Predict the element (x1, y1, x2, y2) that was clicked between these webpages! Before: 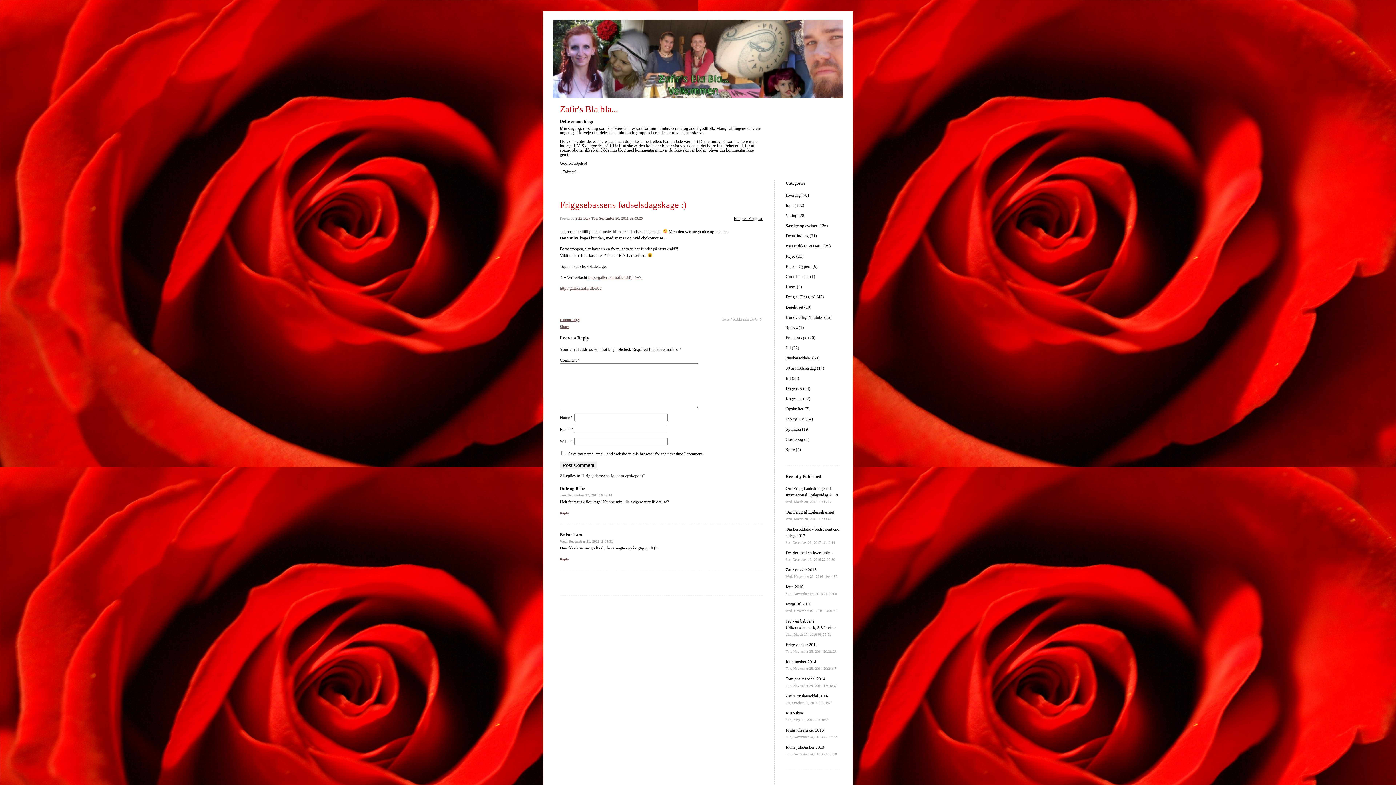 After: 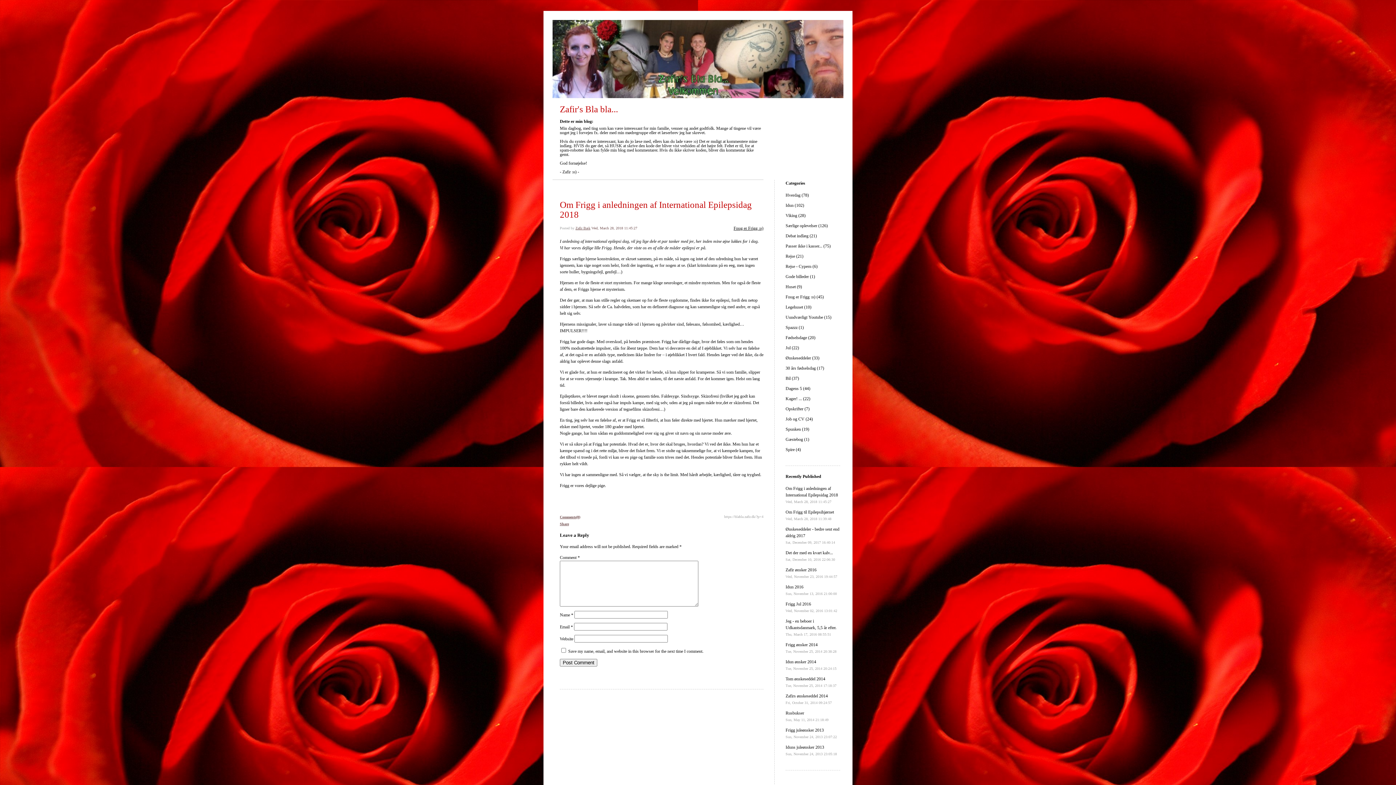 Action: label: Om Frigg i anledningen af International Epilepsidag 2018
Wed, March 28, 2018 11:45:27 bbox: (785, 486, 838, 504)